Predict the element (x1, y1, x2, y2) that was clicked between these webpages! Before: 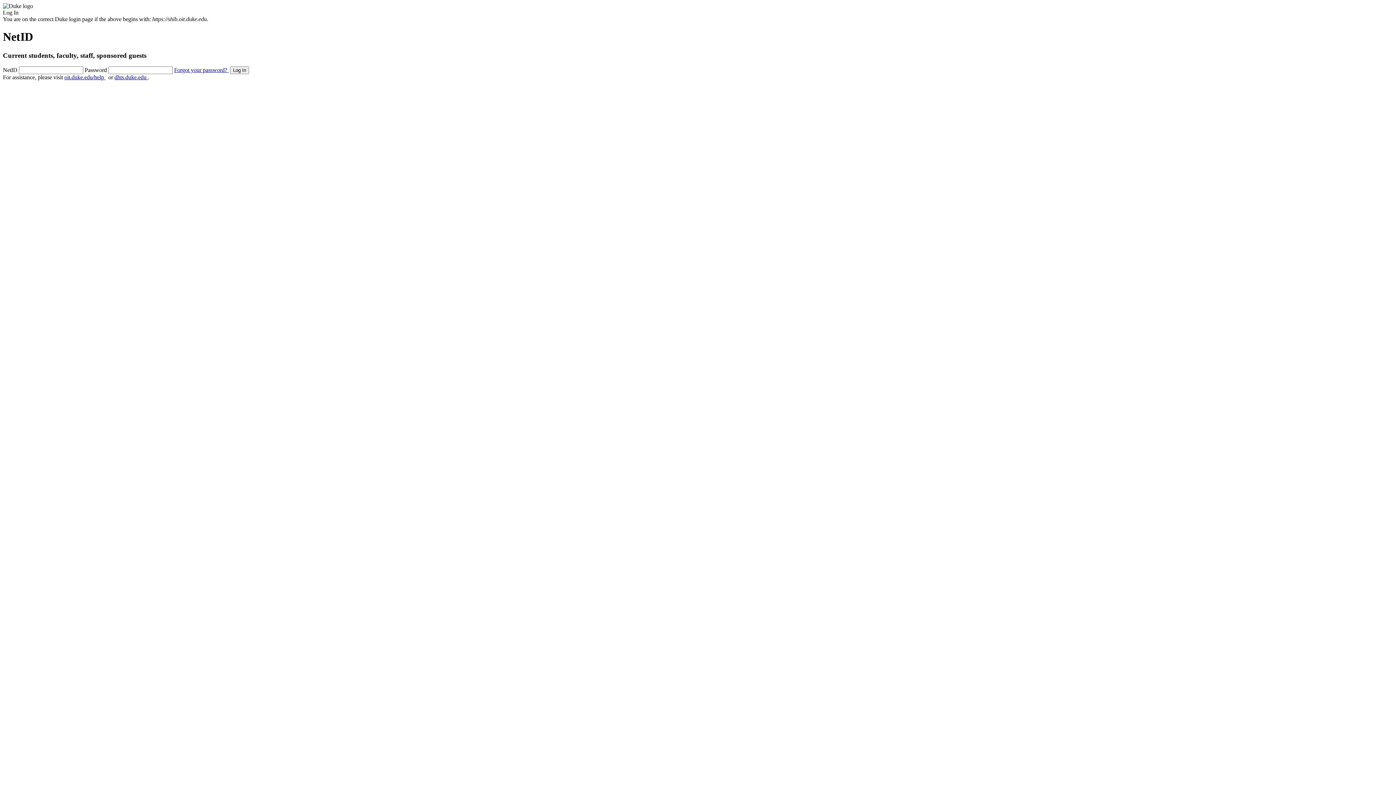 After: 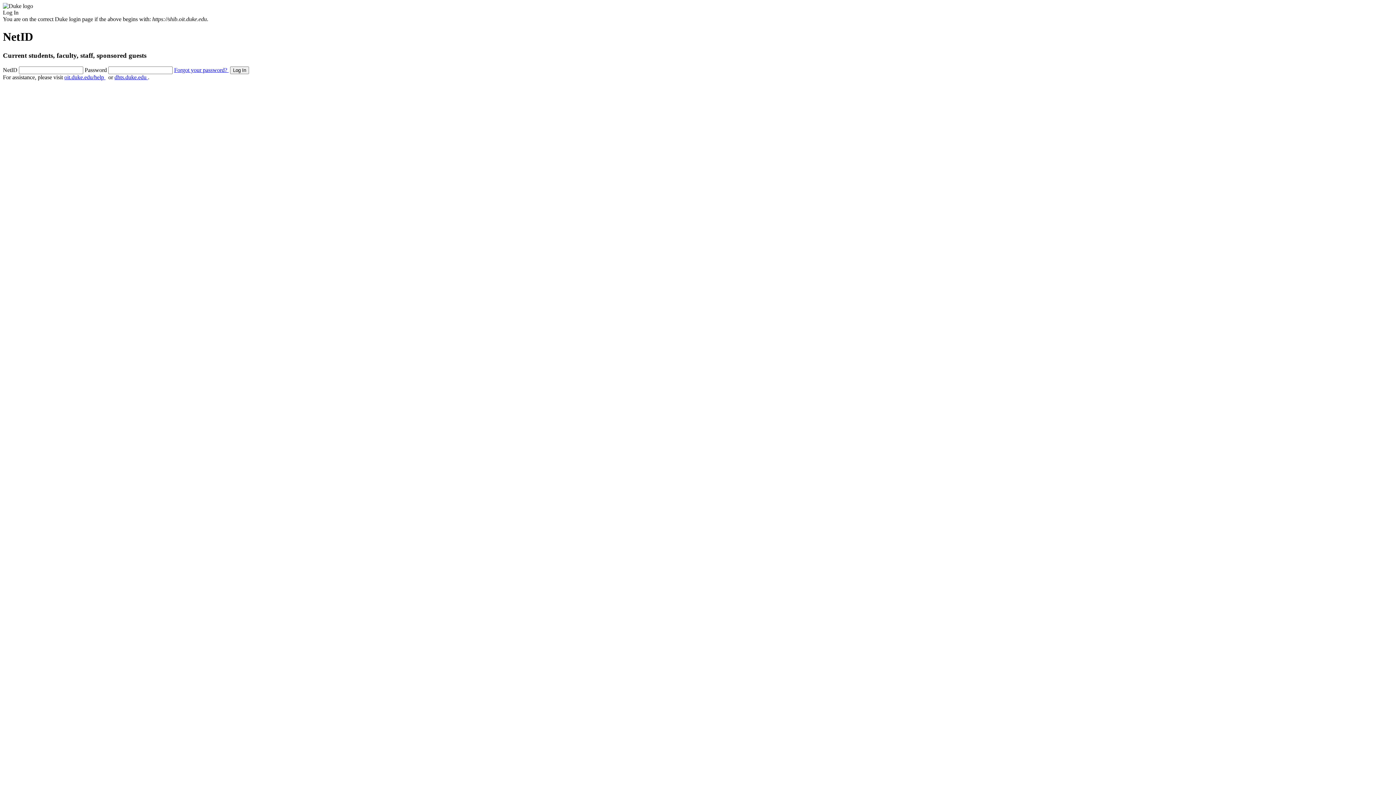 Action: label: Forgot your password?  bbox: (174, 66, 228, 72)